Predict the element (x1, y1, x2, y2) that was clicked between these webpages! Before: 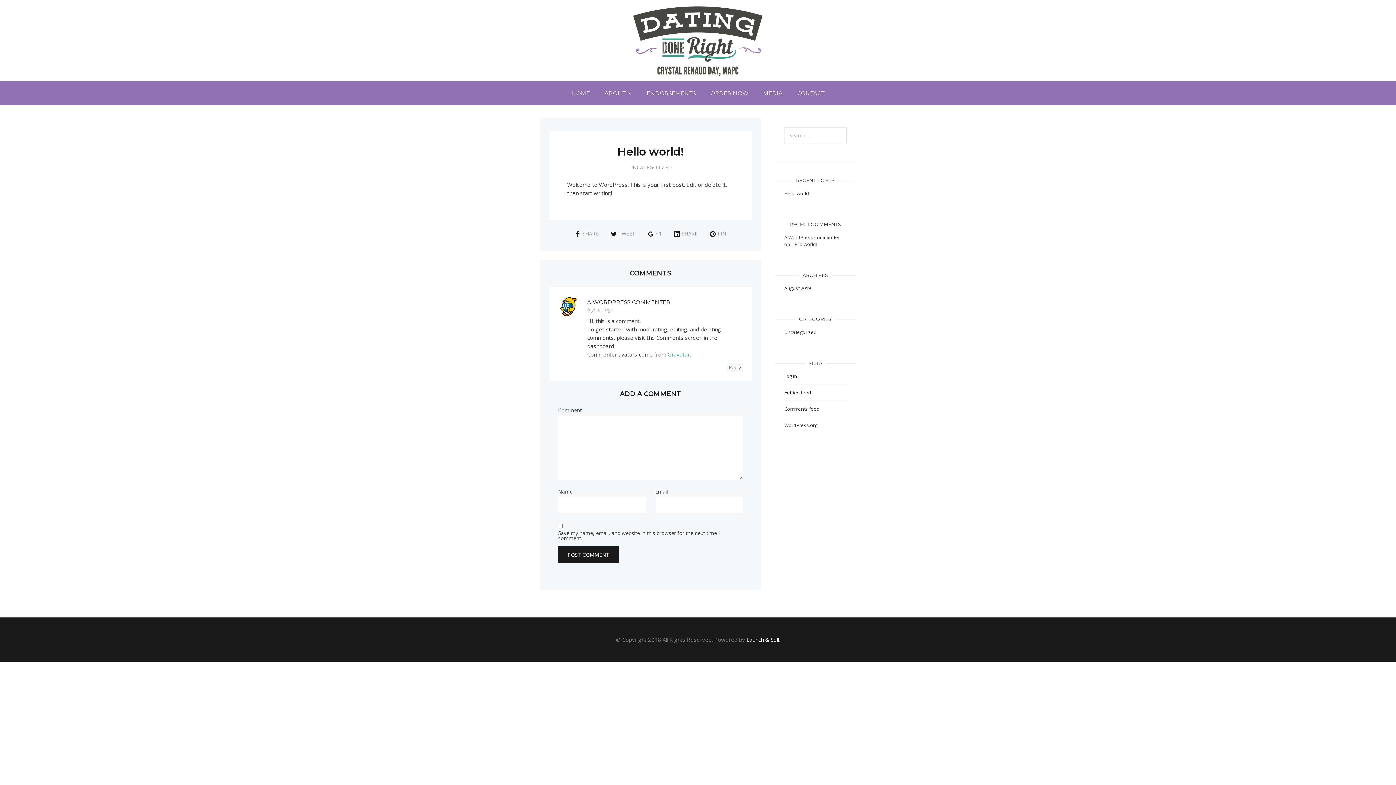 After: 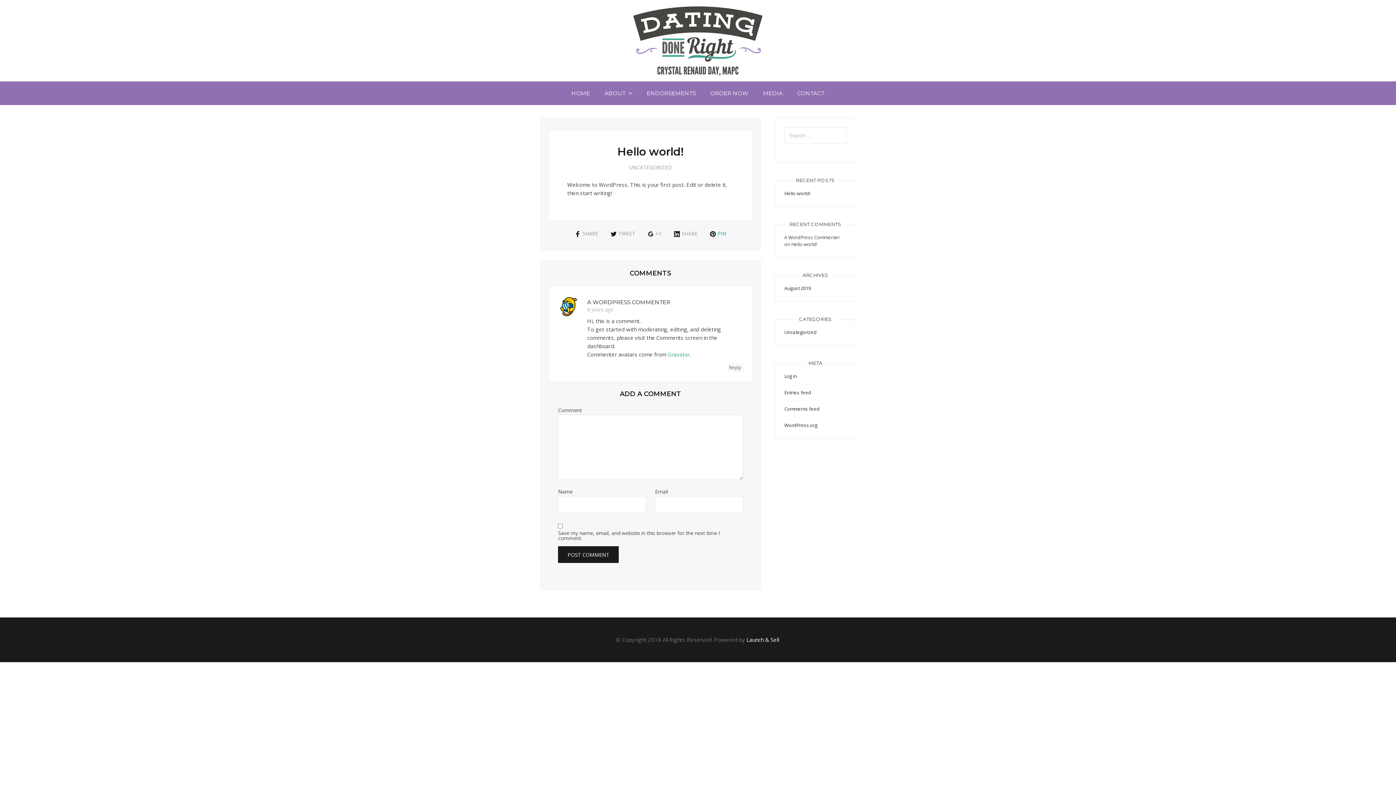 Action: bbox: (710, 230, 726, 237) label: PIN